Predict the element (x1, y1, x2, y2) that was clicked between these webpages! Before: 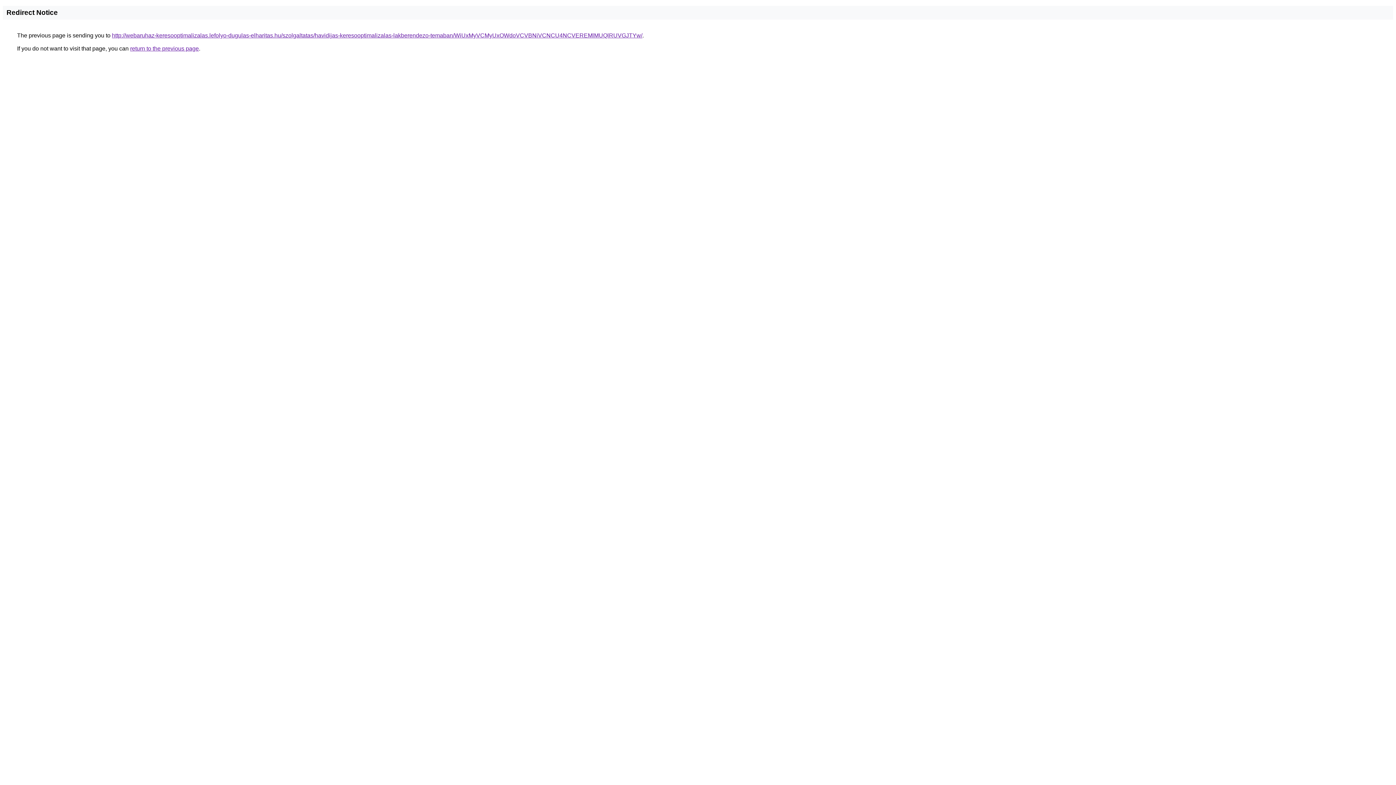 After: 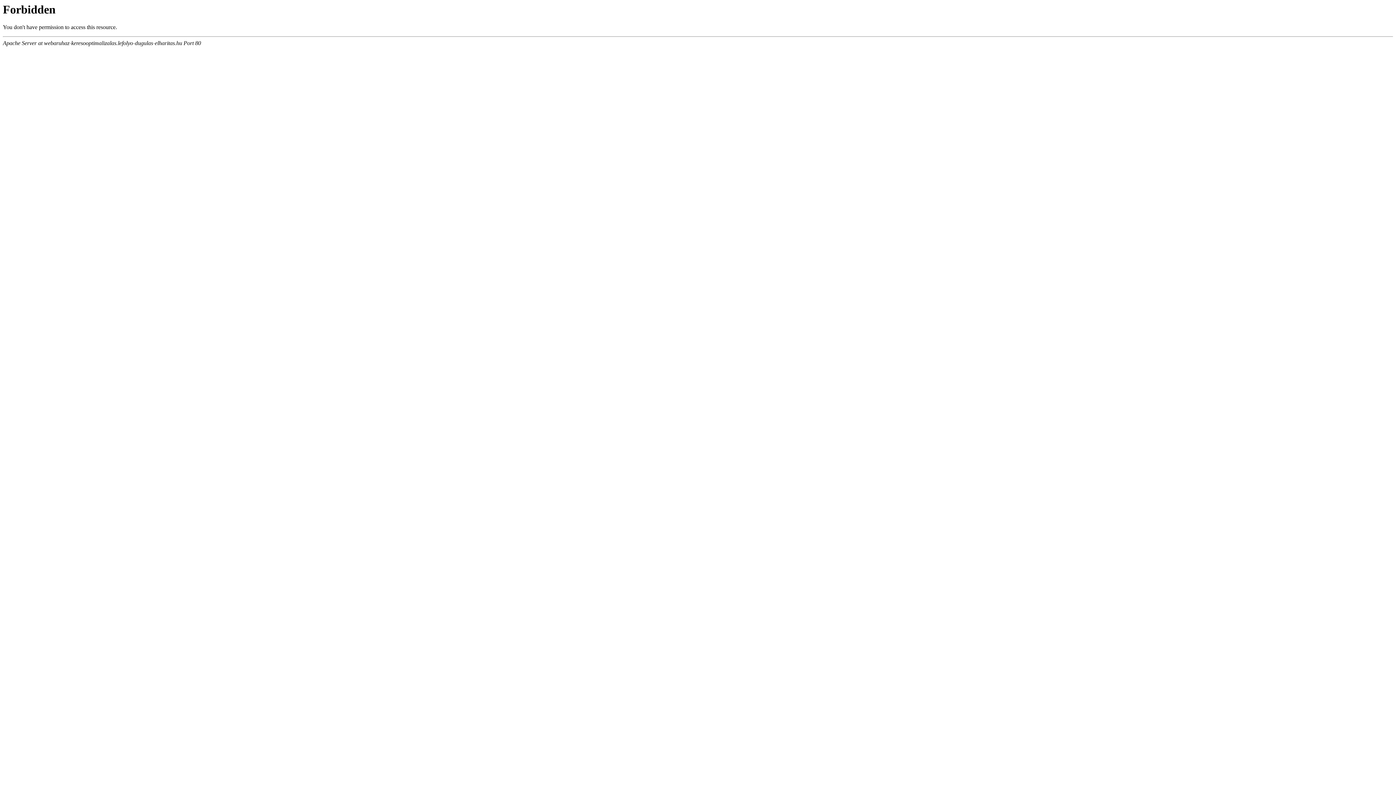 Action: label: http://webaruhaz-keresooptimalizalas.lefolyo-dugulas-elharitas.hu/szolgaltatas/havidijas-keresooptimalizalas-lakberendezo-temaban/WiUxMyVCMyUxOWdoVCVBNiVCNCU4NCVEREMlMUQlRUVGJTYw/ bbox: (112, 32, 642, 38)